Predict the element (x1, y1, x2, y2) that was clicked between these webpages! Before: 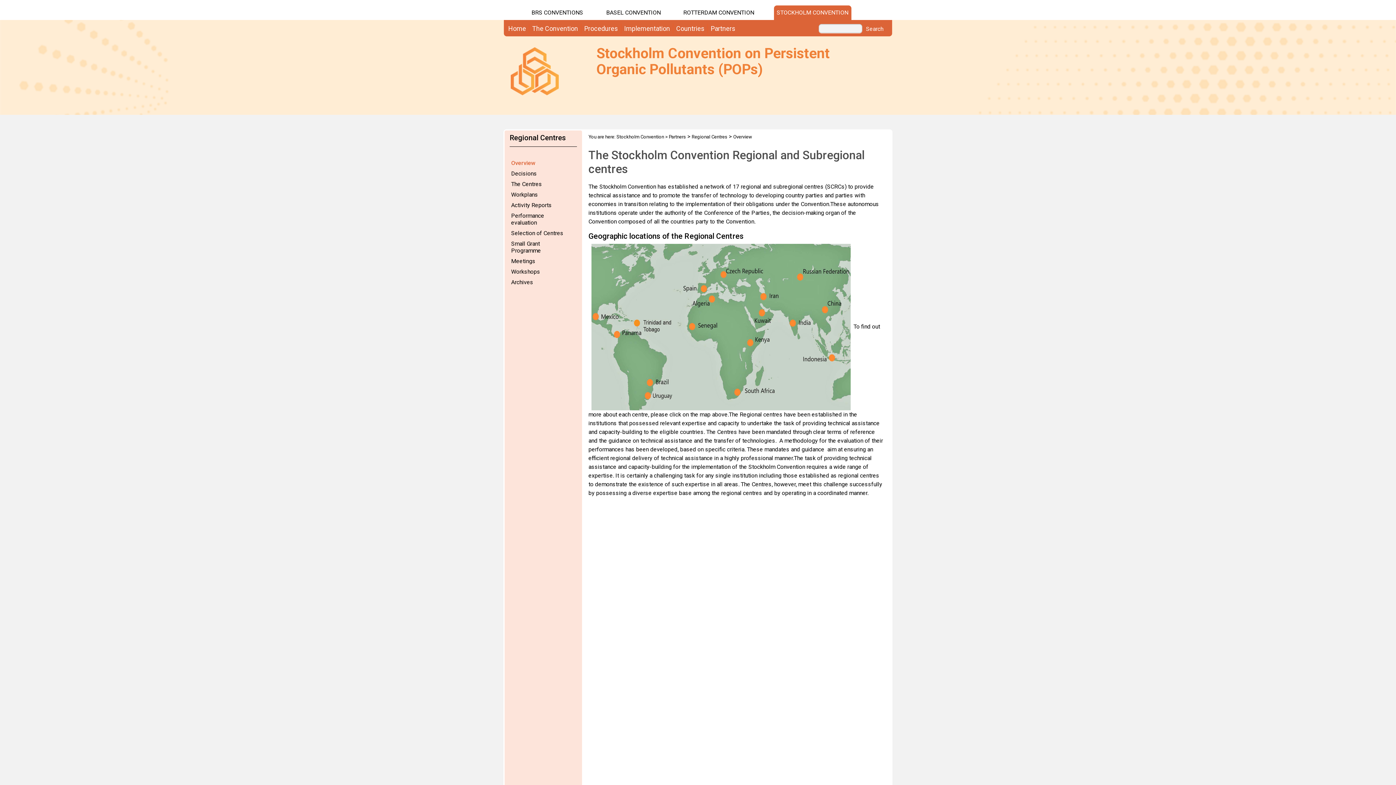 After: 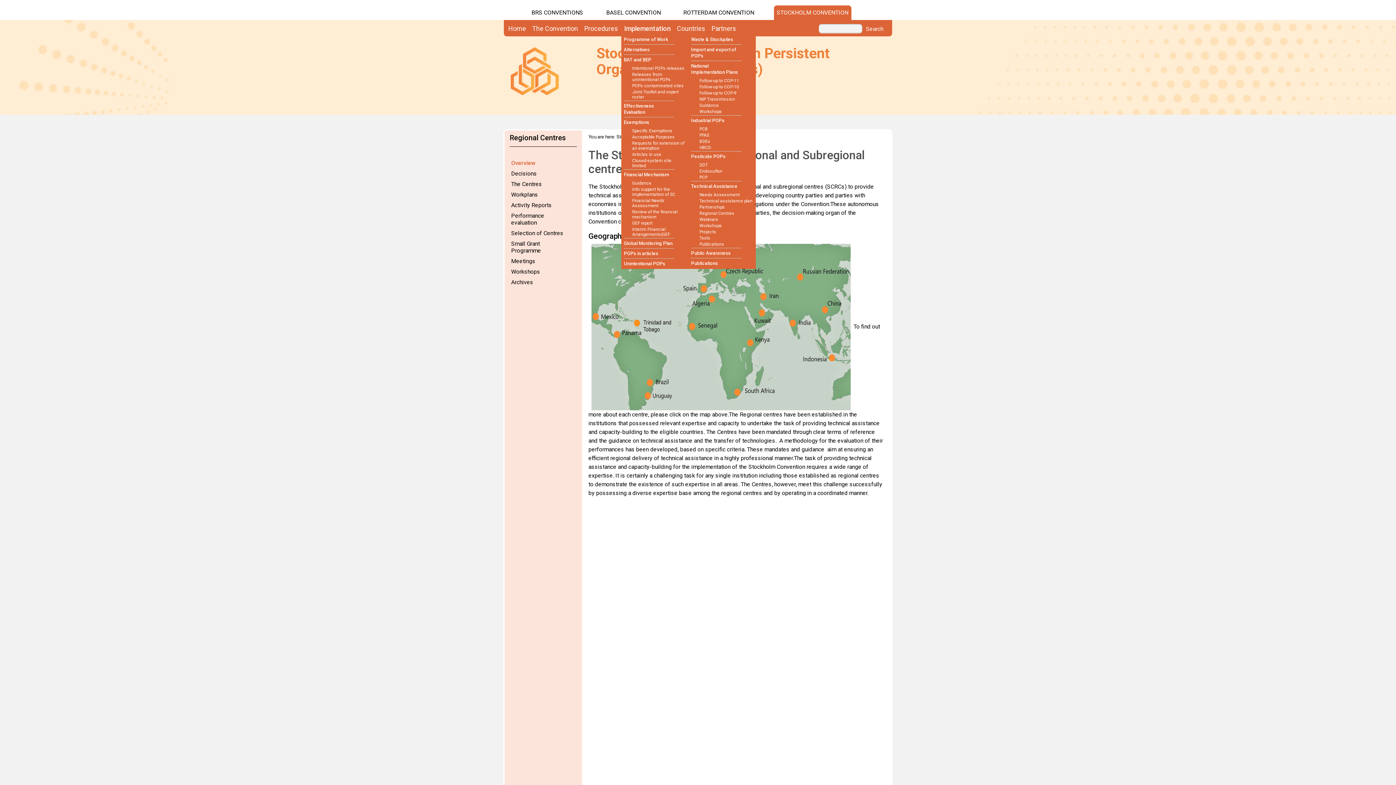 Action: label: Implementation bbox: (621, 23, 673, 33)